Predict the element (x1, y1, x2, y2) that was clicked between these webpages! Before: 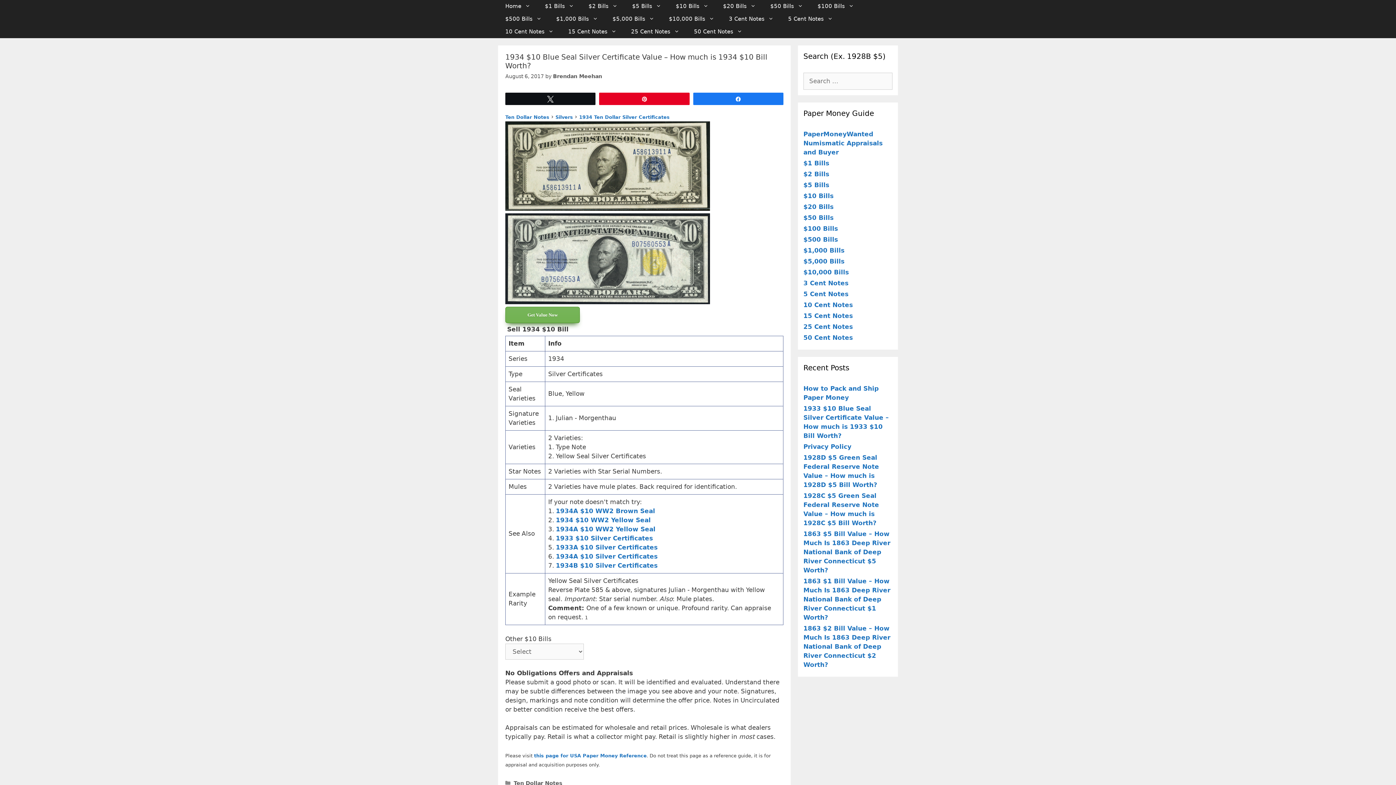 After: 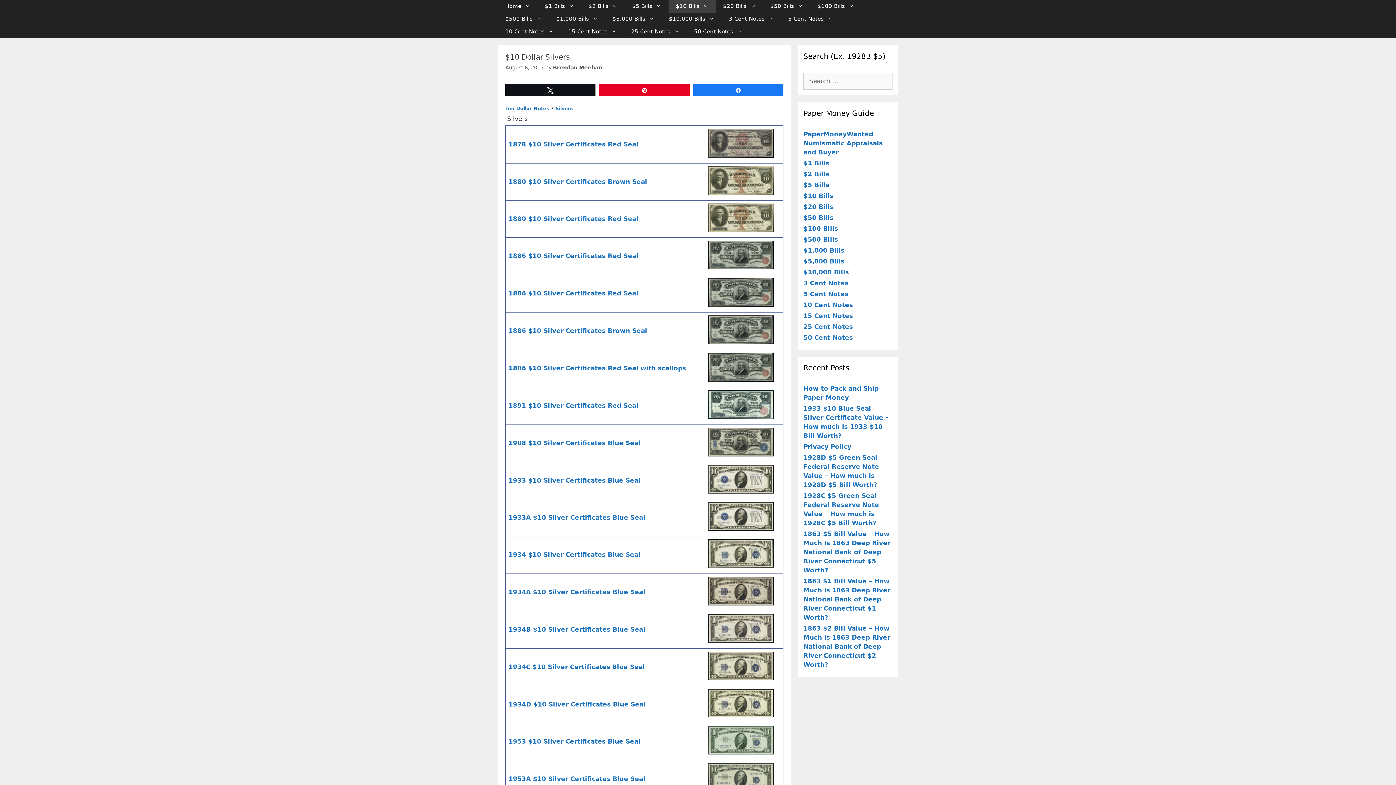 Action: bbox: (555, 113, 573, 120) label: Silvers